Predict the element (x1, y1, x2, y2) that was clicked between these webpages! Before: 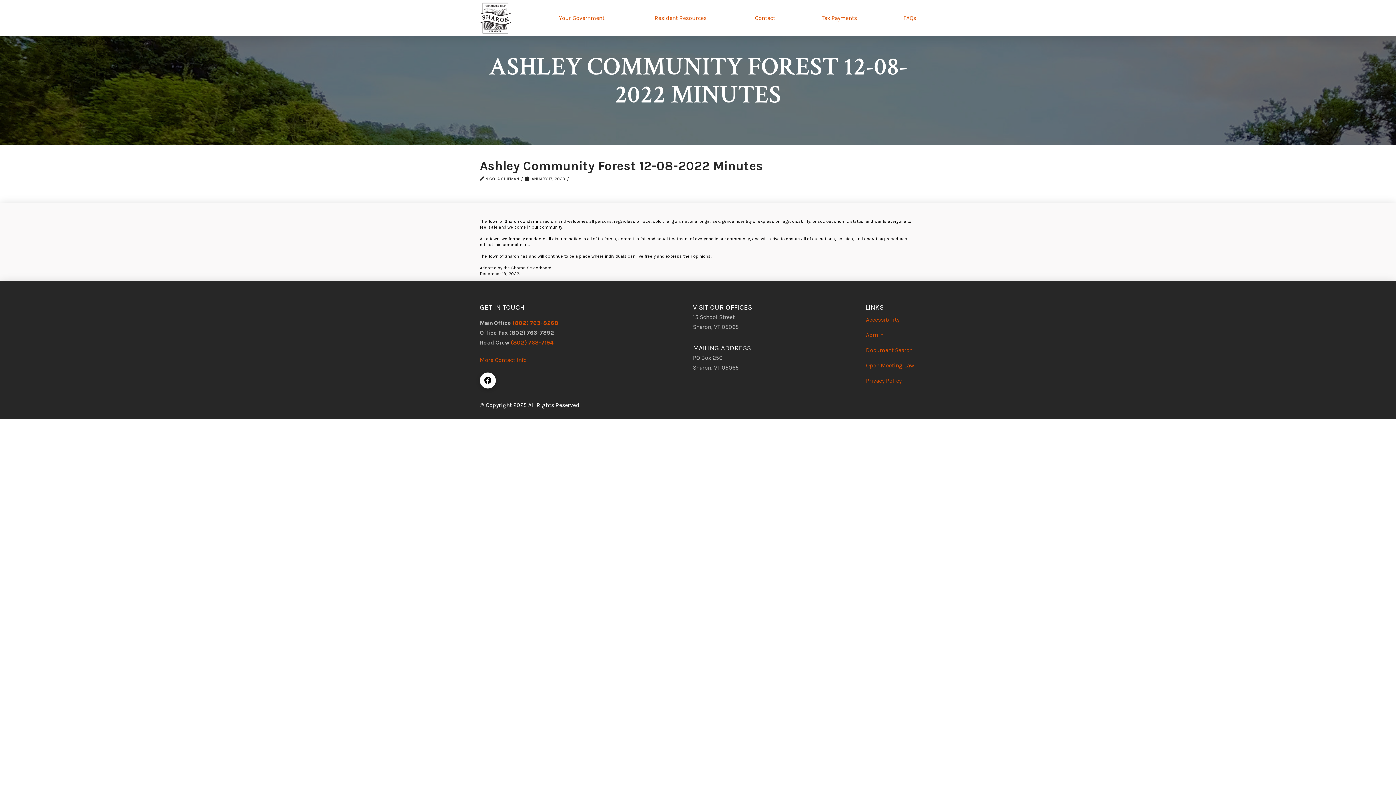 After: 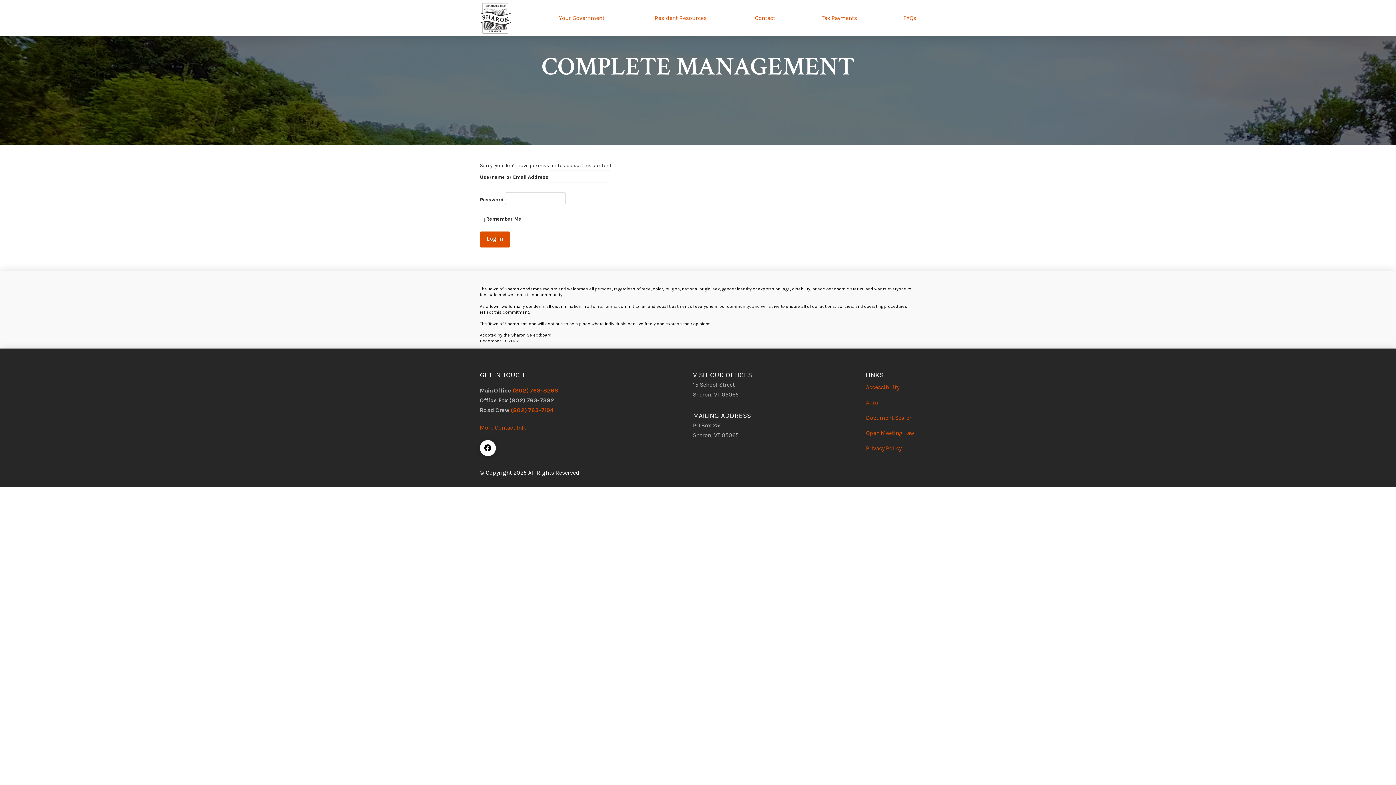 Action: bbox: (864, 327, 916, 342) label: Admin